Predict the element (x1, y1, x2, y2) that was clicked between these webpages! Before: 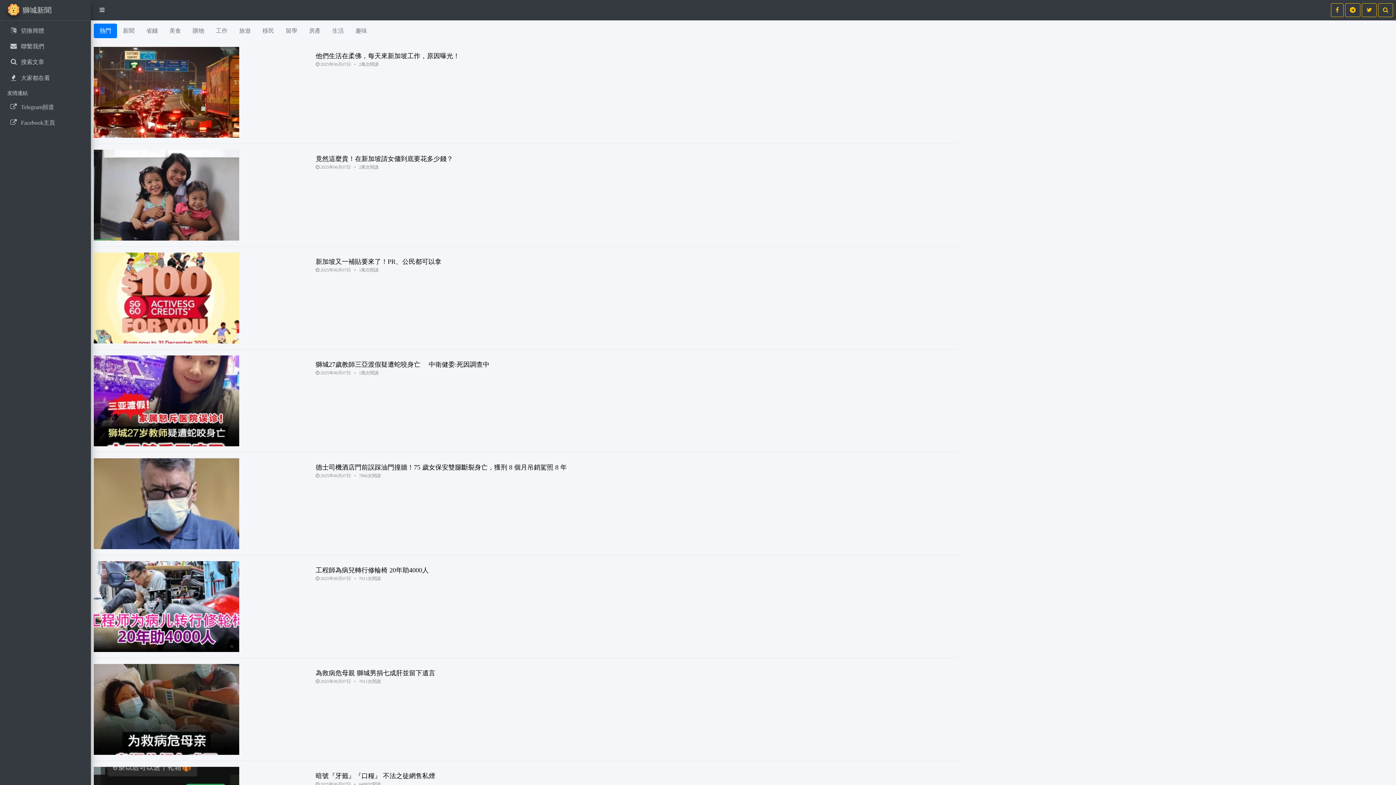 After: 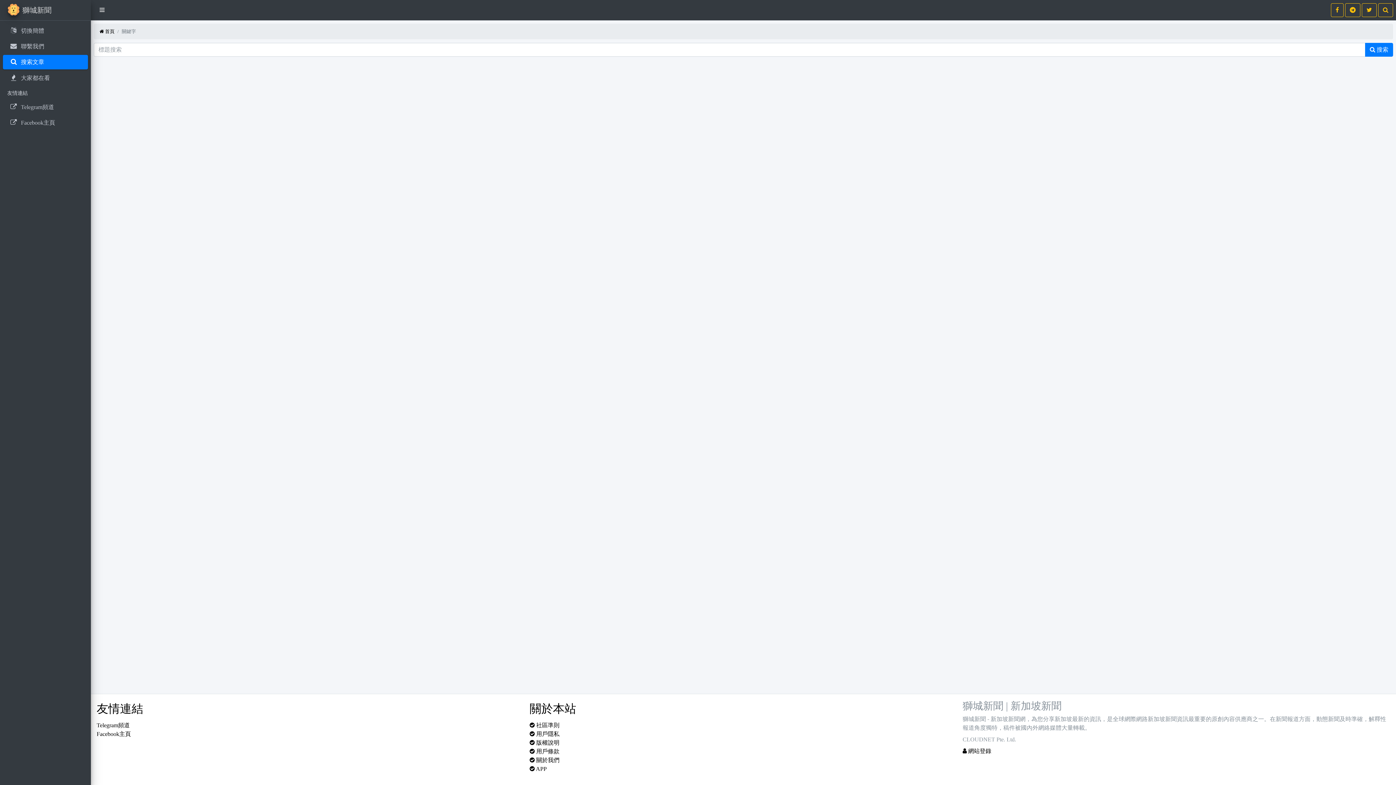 Action: bbox: (2, 55, 88, 69) label:  

搜索文章